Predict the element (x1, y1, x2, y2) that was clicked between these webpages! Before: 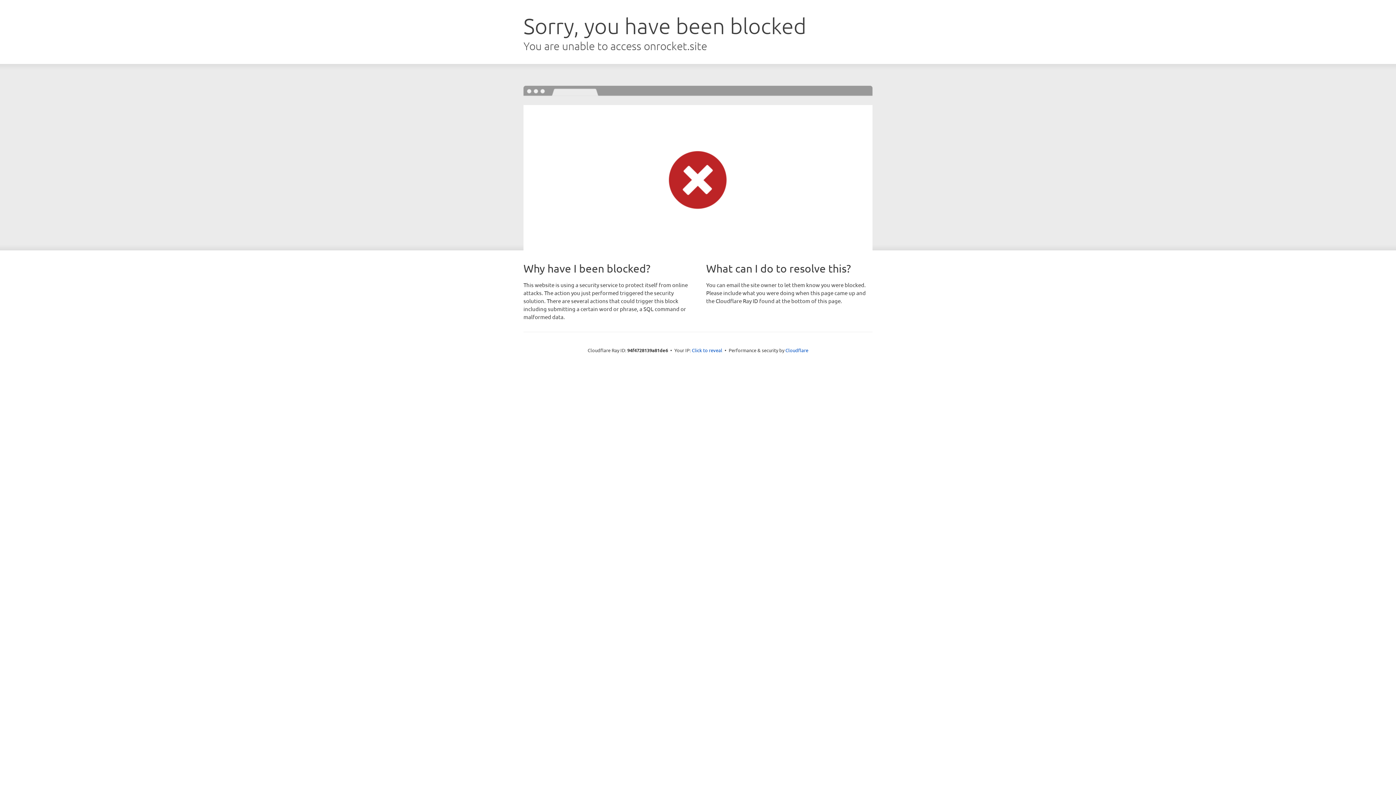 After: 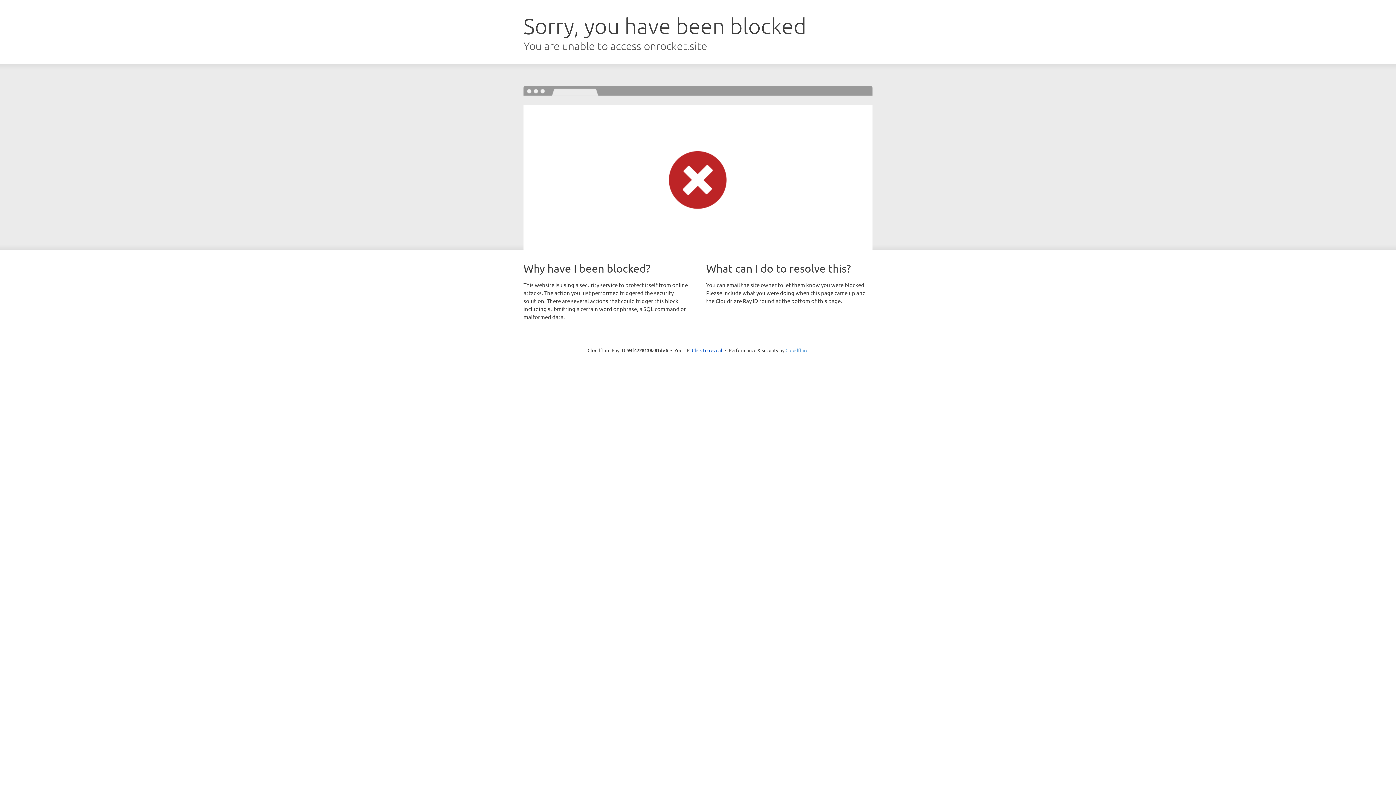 Action: bbox: (785, 347, 808, 353) label: Cloudflare